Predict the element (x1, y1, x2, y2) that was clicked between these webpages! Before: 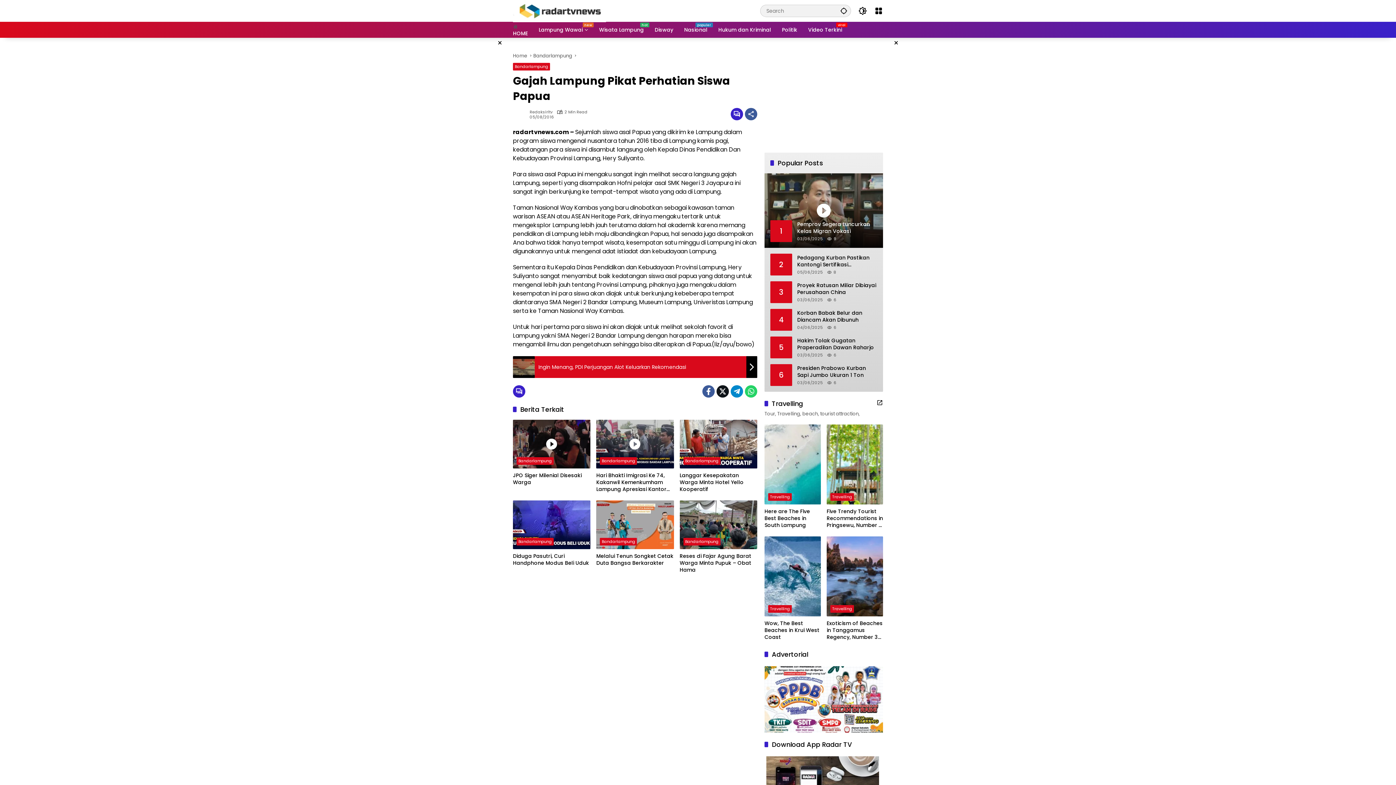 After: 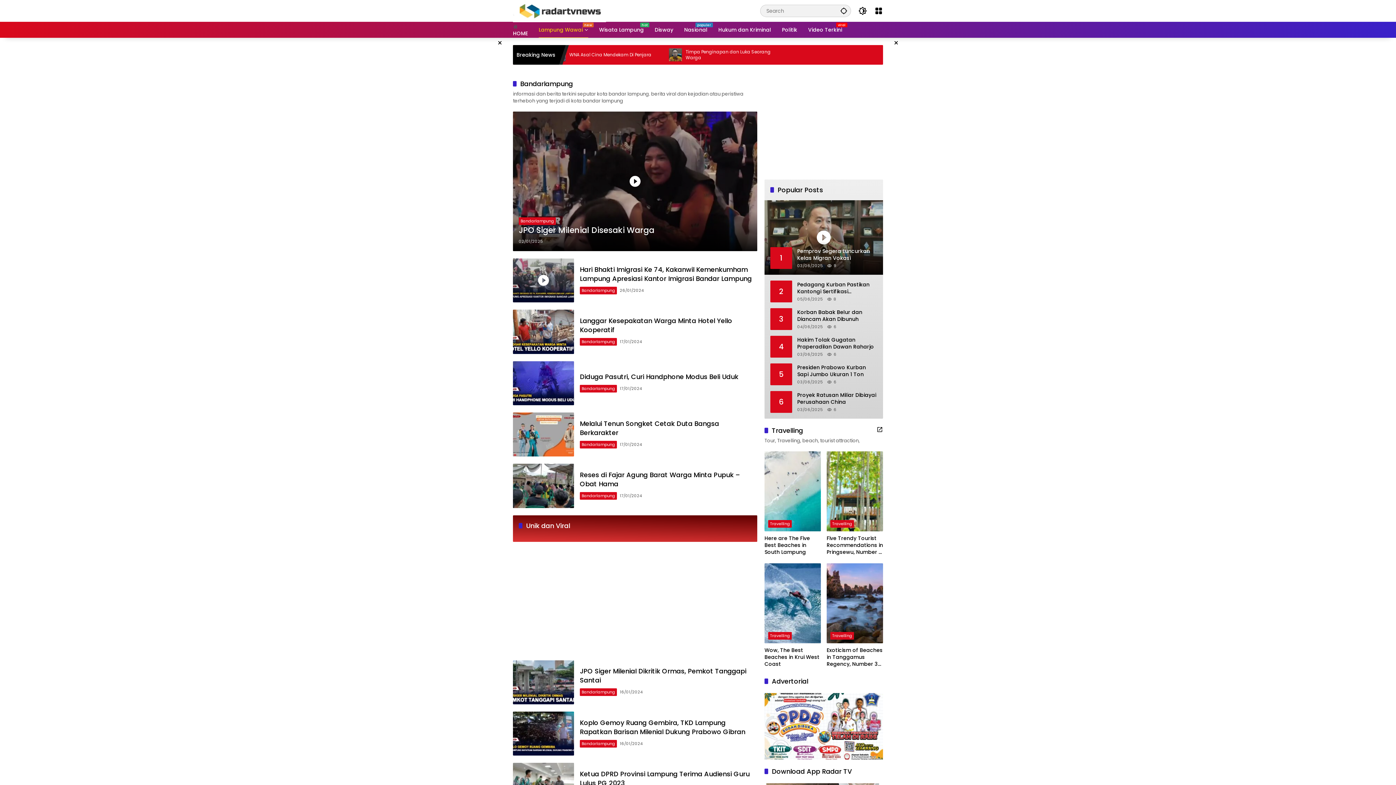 Action: bbox: (683, 538, 720, 545) label: Bandarlampung